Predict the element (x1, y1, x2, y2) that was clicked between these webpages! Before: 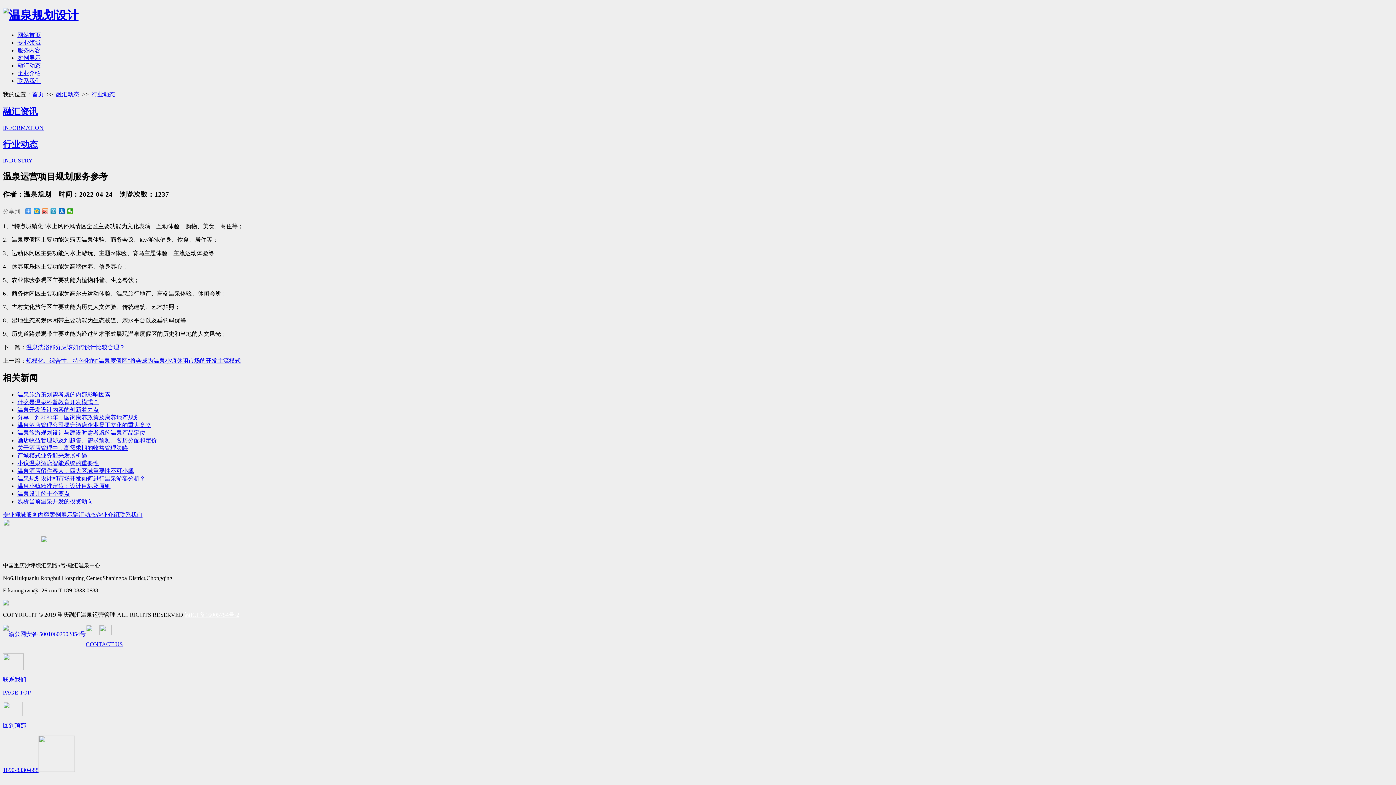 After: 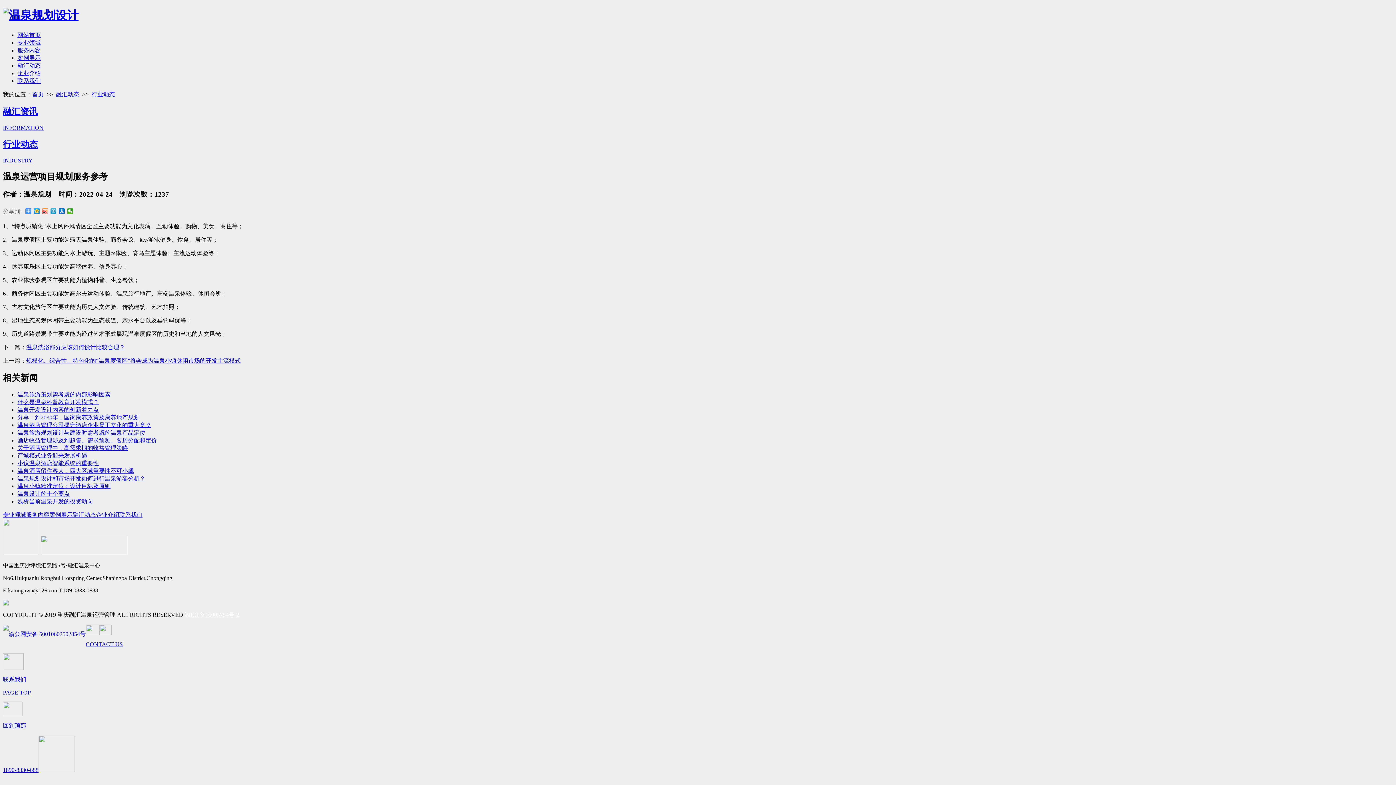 Action: bbox: (17, 490, 69, 497) label: 温泉设计的十个要点